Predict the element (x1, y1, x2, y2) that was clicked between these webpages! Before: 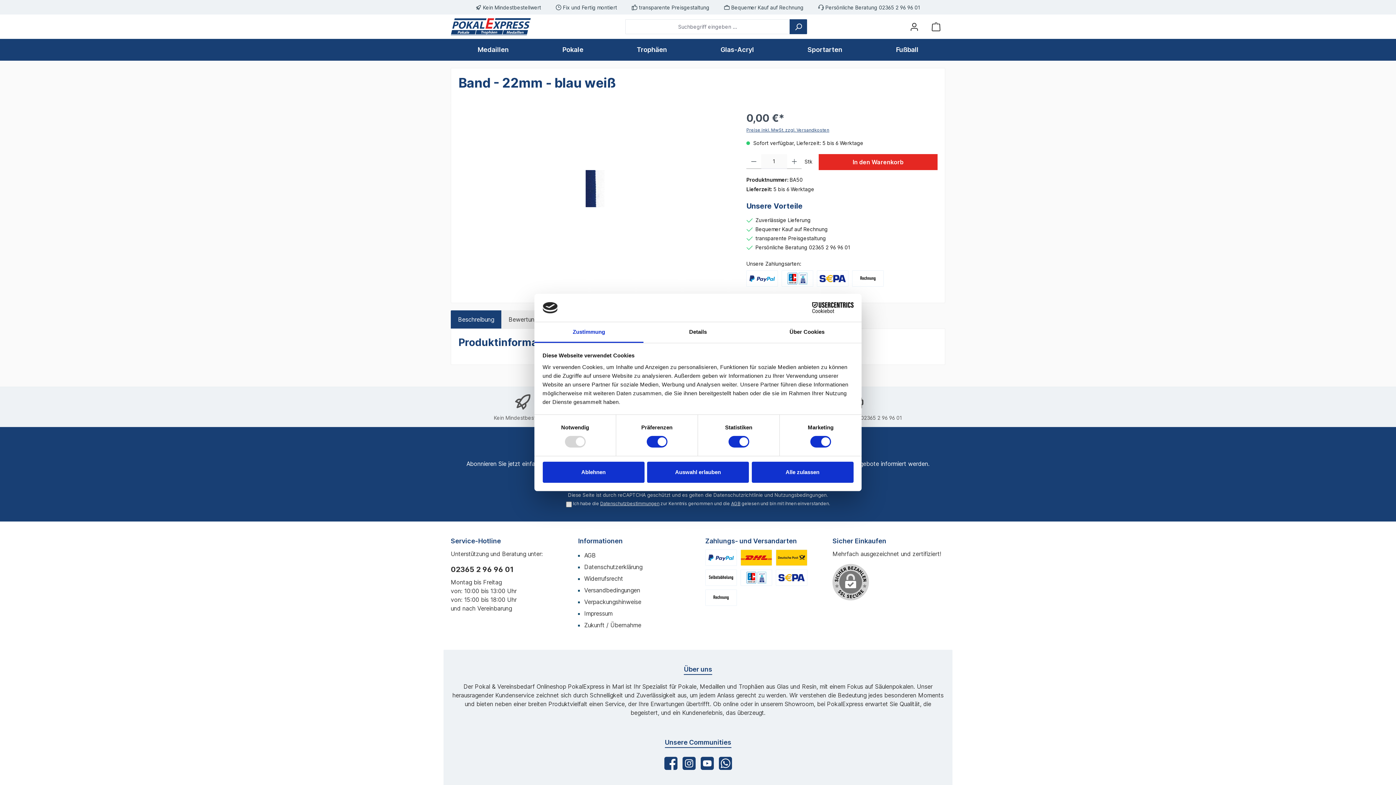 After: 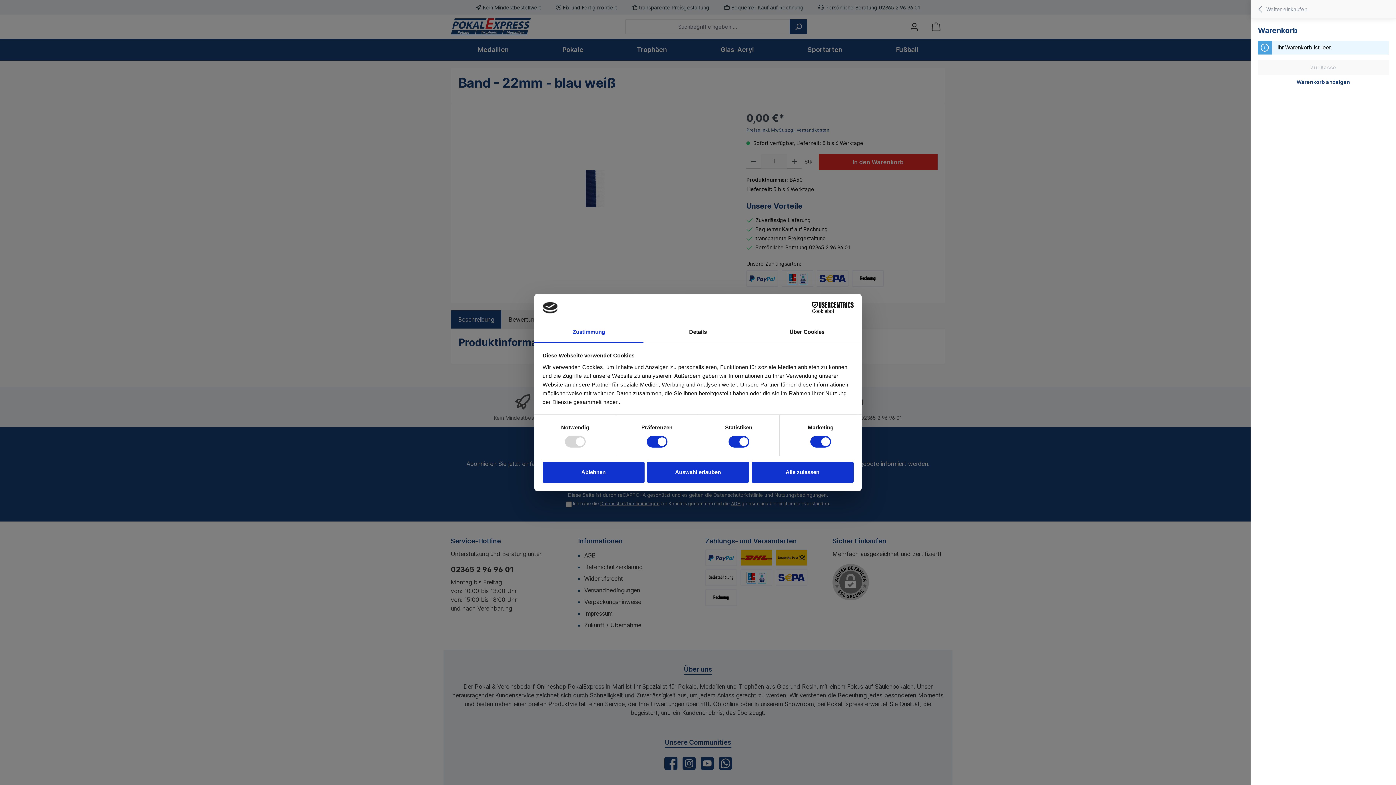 Action: label: Warenkorb bbox: (927, 19, 945, 34)